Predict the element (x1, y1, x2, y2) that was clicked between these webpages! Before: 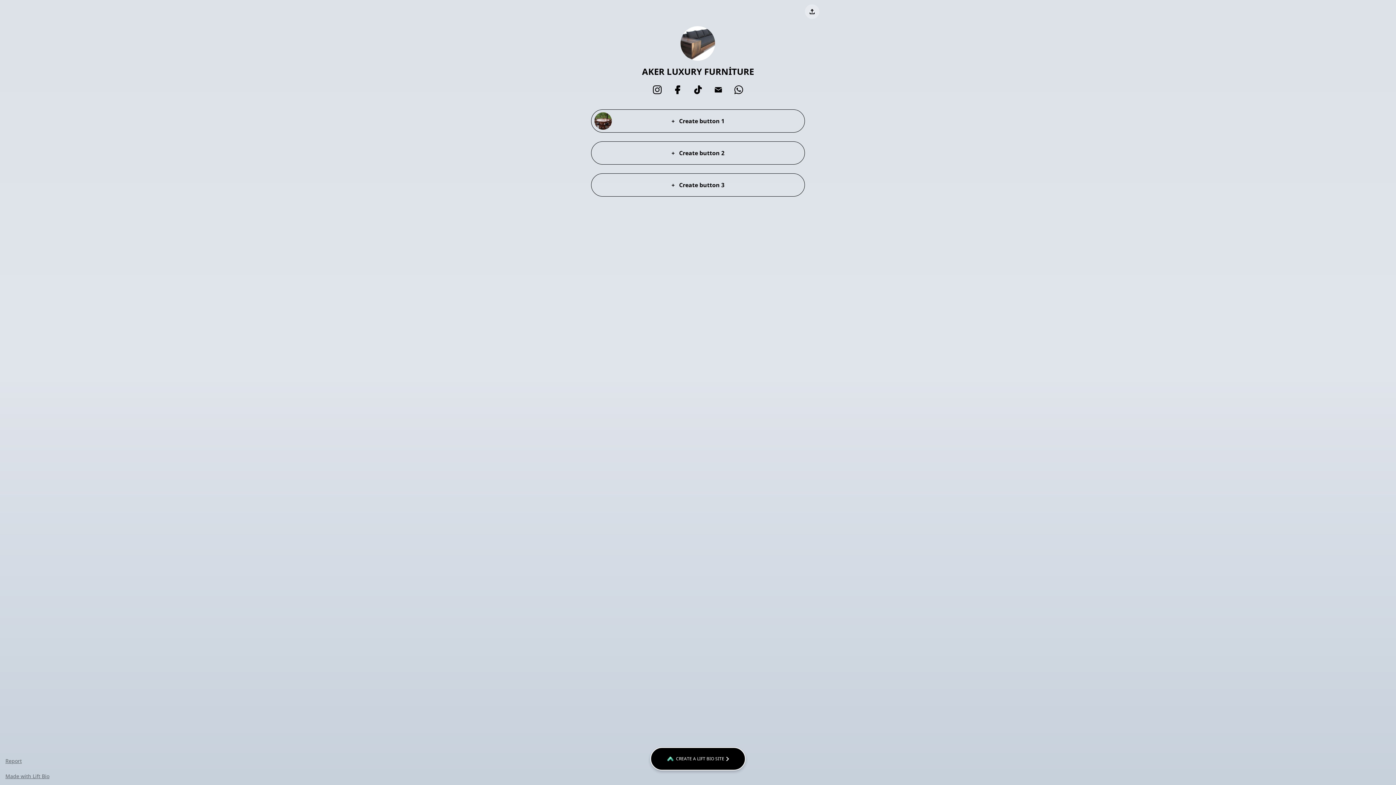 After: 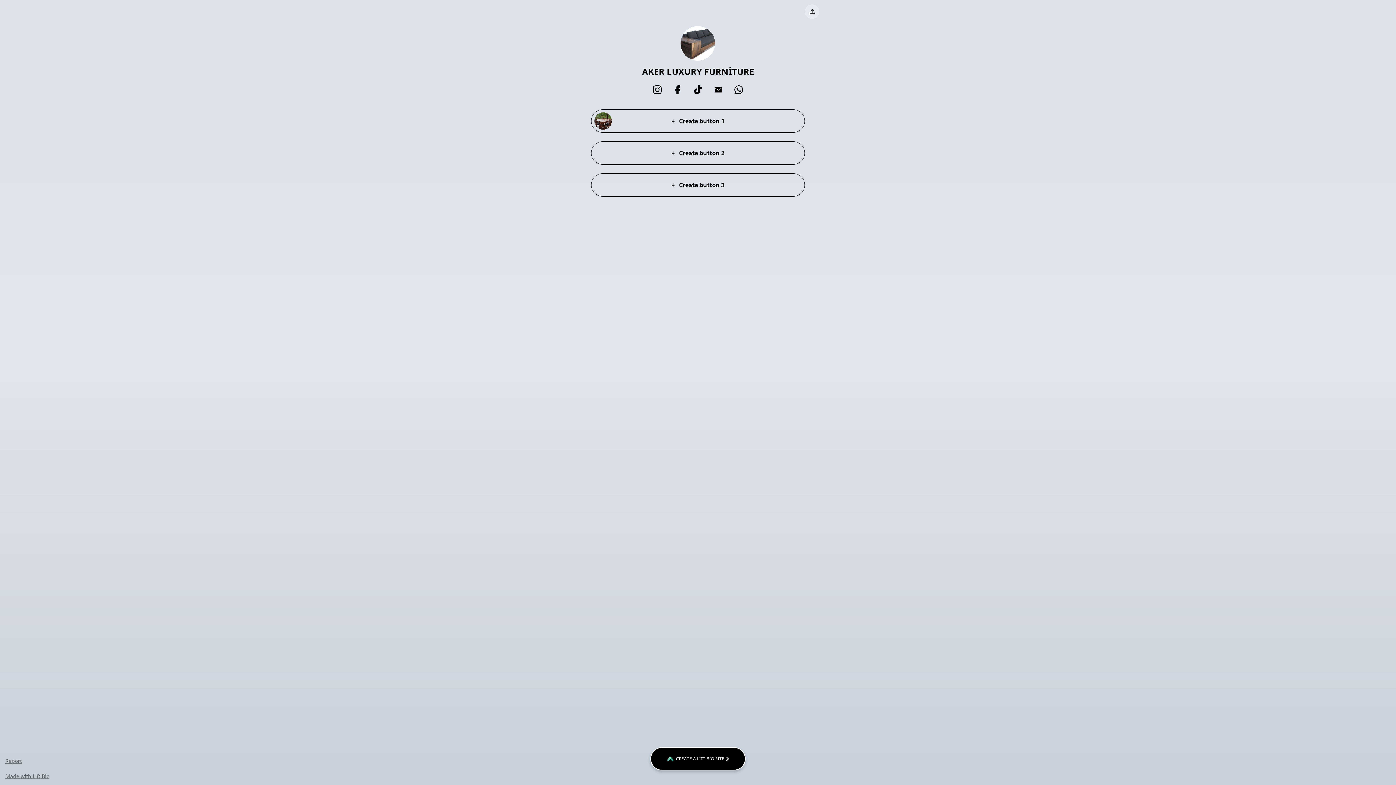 Action: bbox: (647, 85, 667, 94)